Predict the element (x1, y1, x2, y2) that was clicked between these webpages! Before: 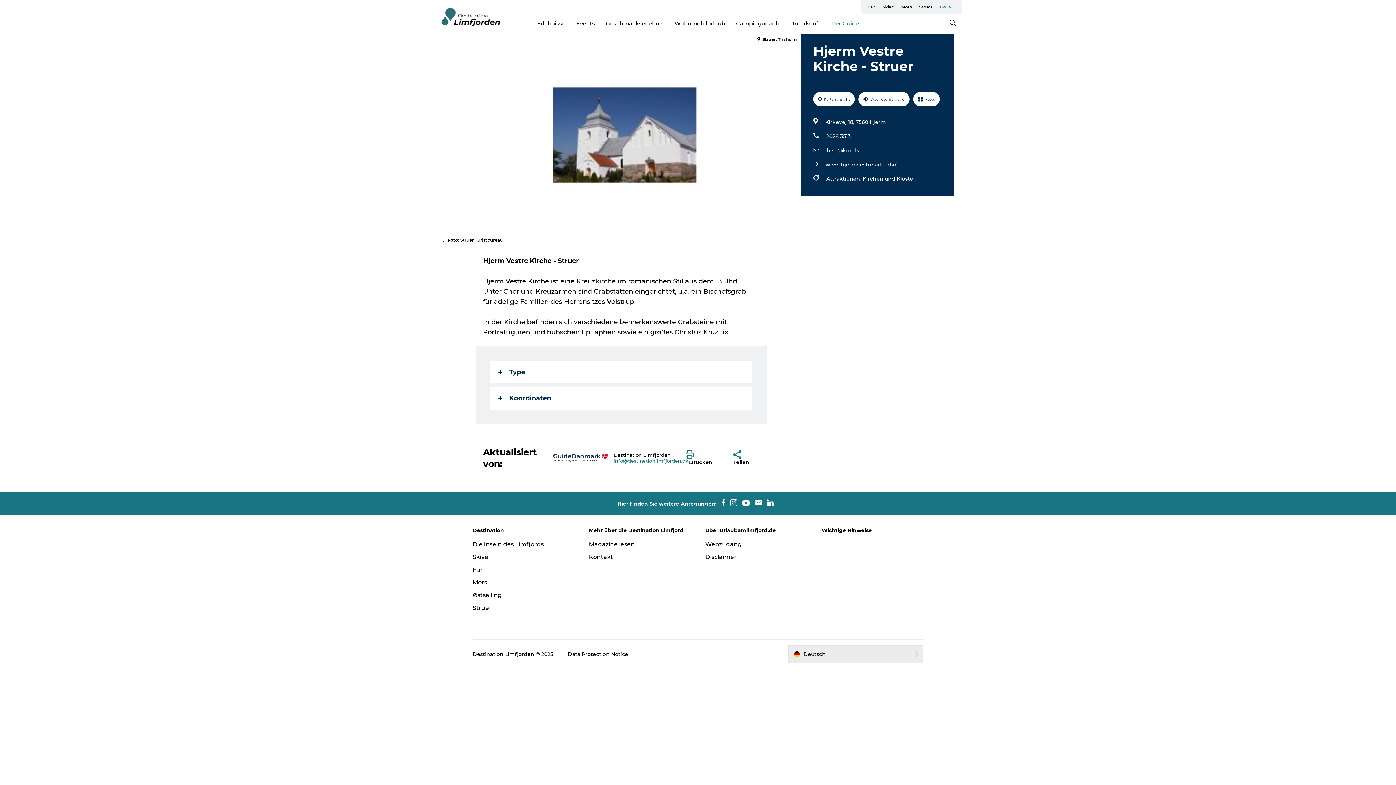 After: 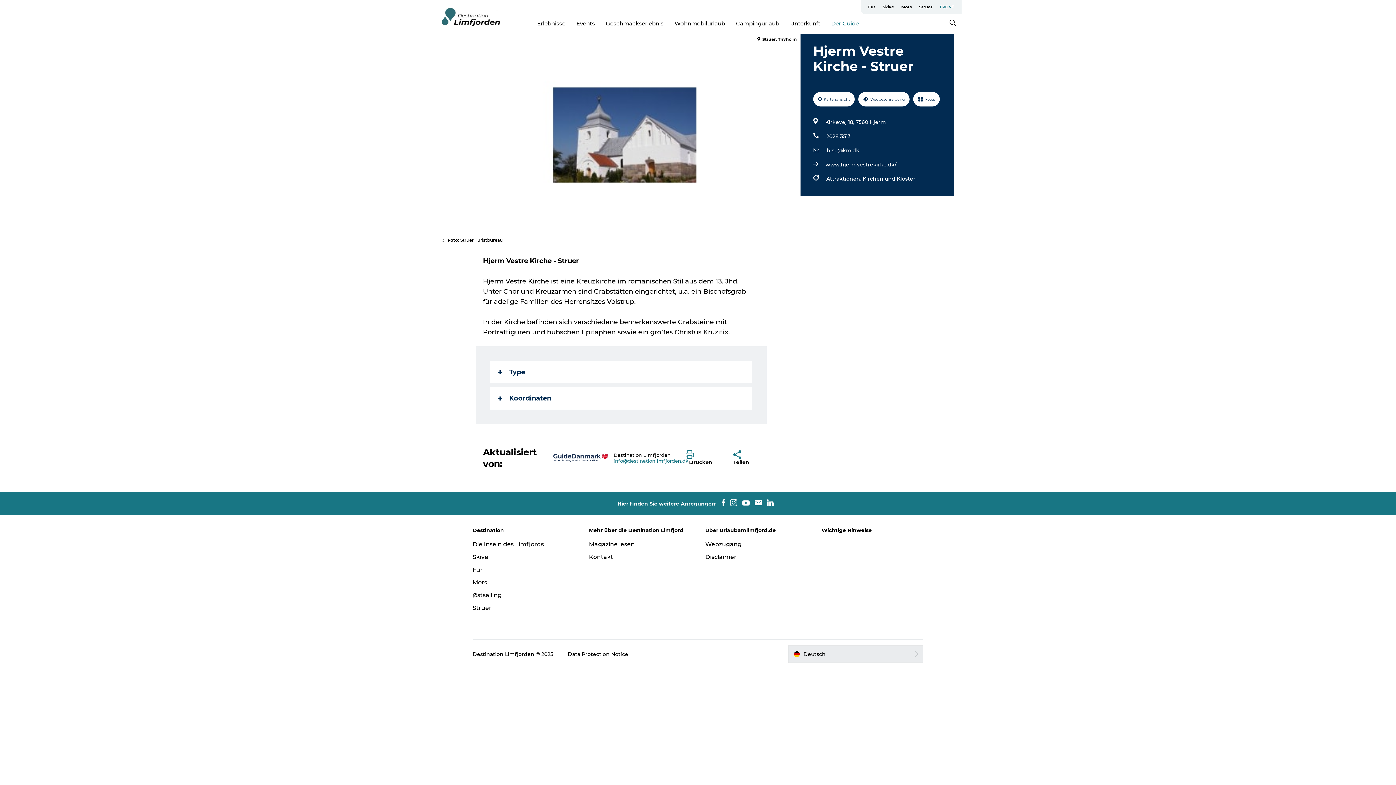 Action: bbox: (739, 500, 752, 507)